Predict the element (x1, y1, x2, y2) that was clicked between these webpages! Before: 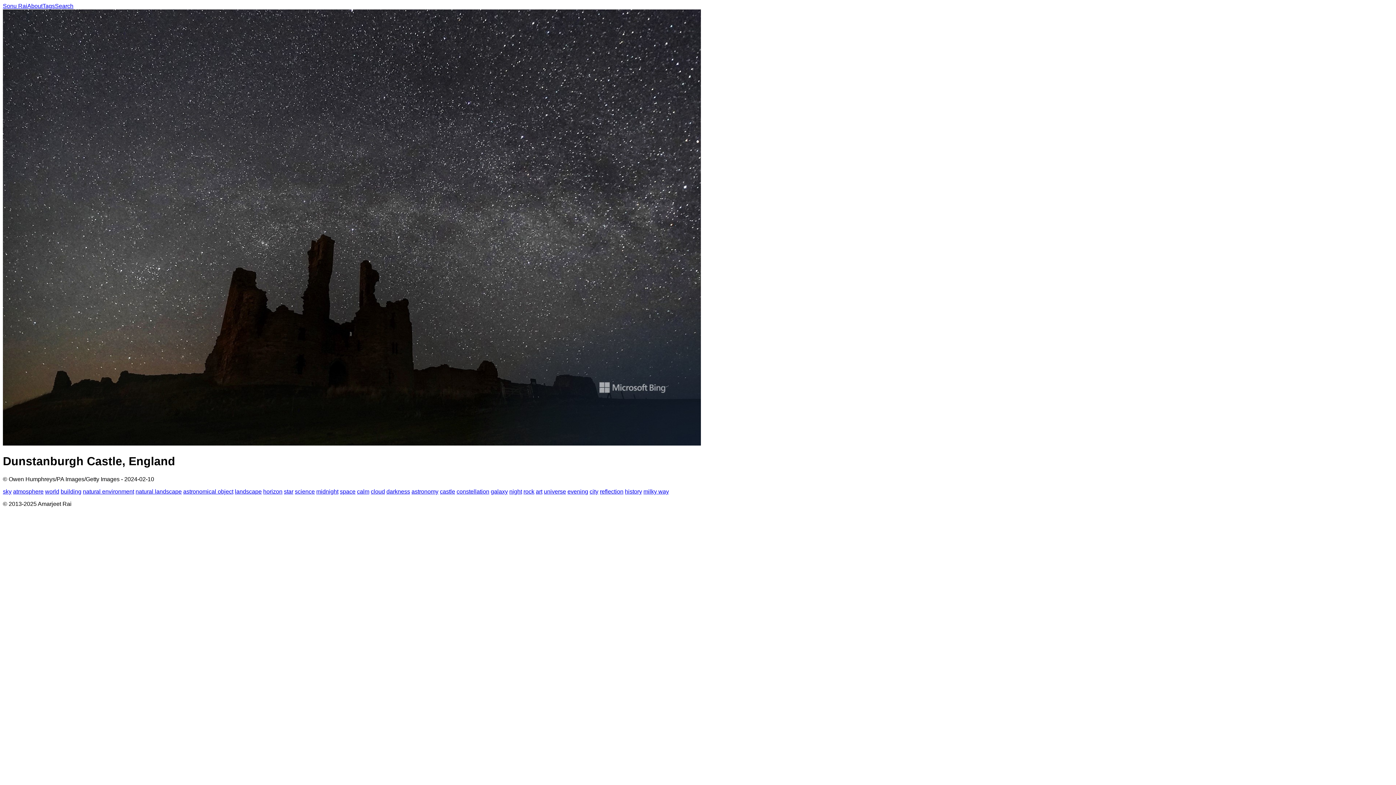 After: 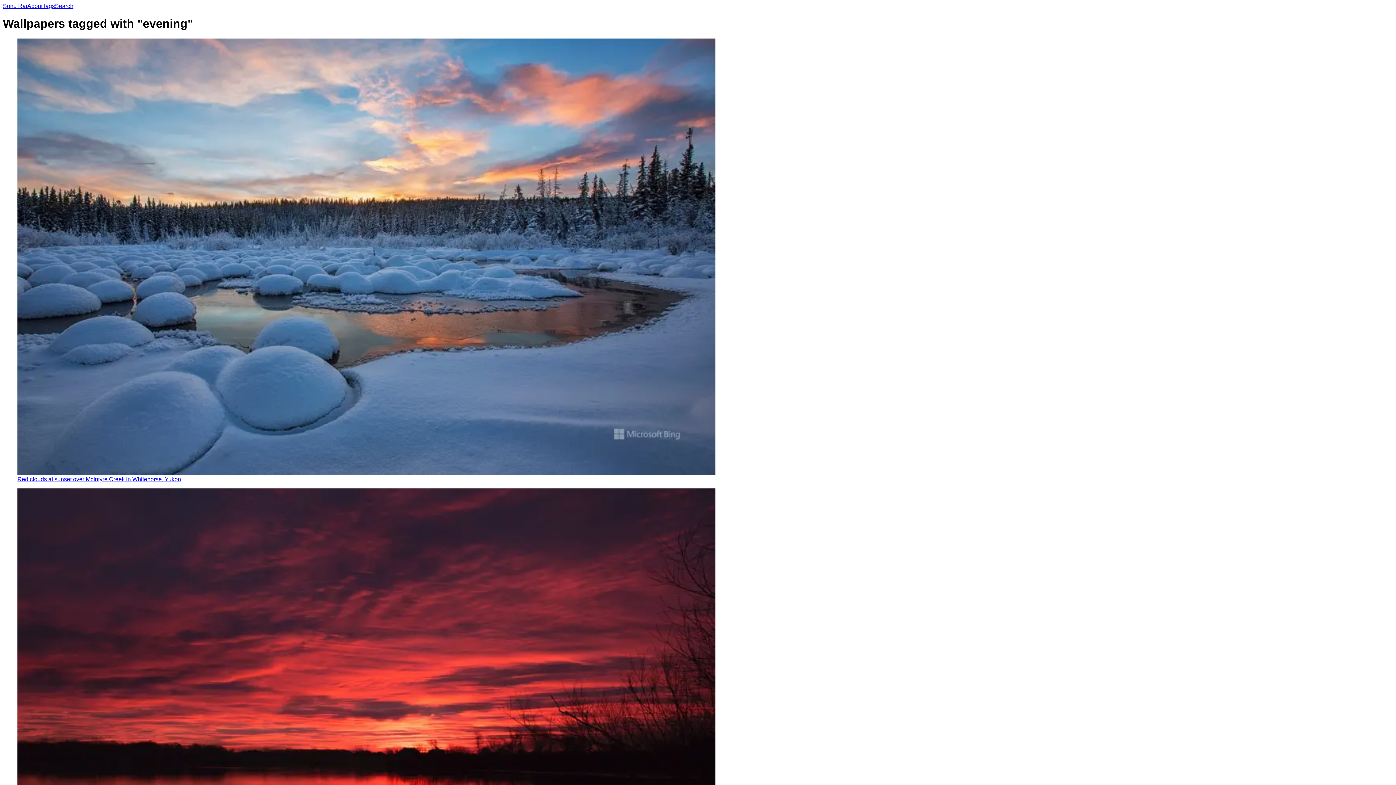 Action: bbox: (567, 488, 588, 494) label: evening